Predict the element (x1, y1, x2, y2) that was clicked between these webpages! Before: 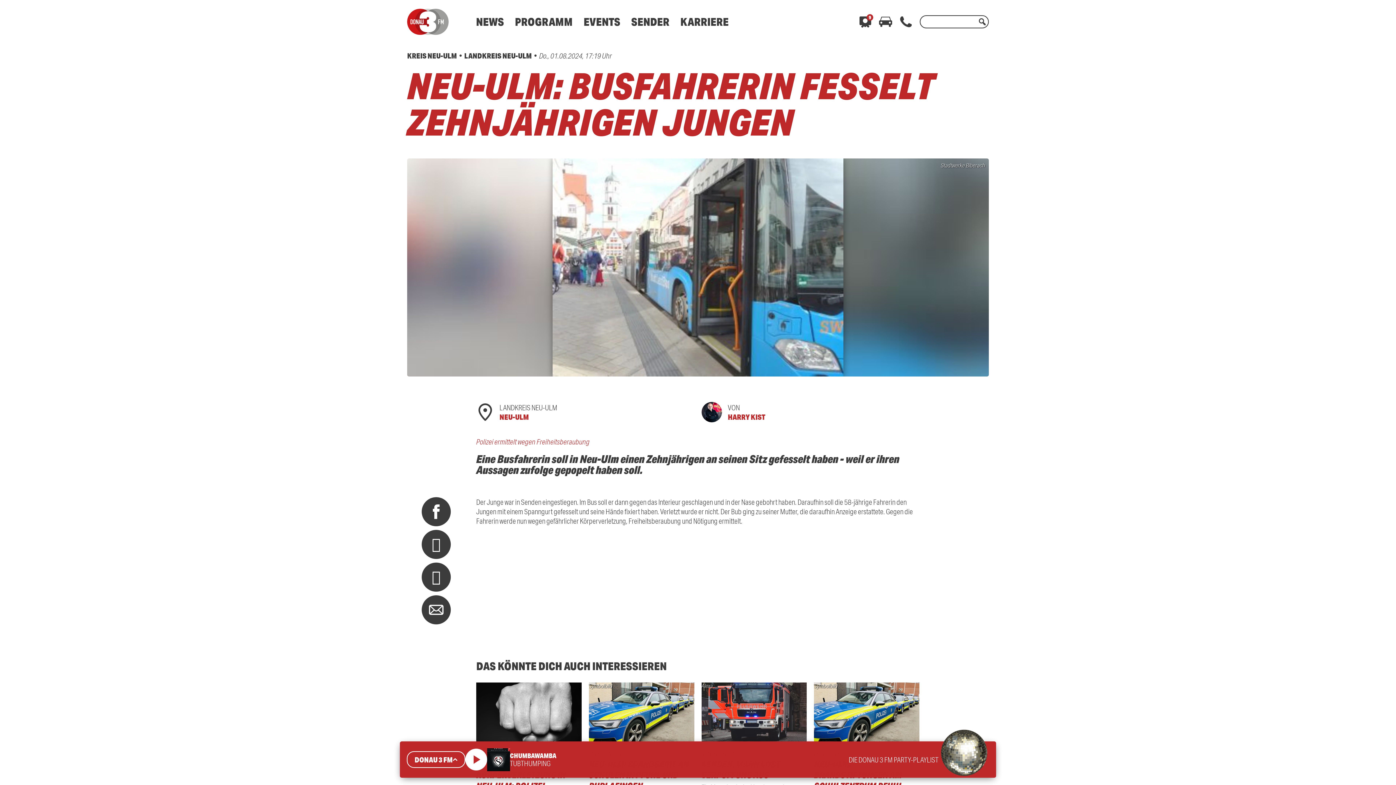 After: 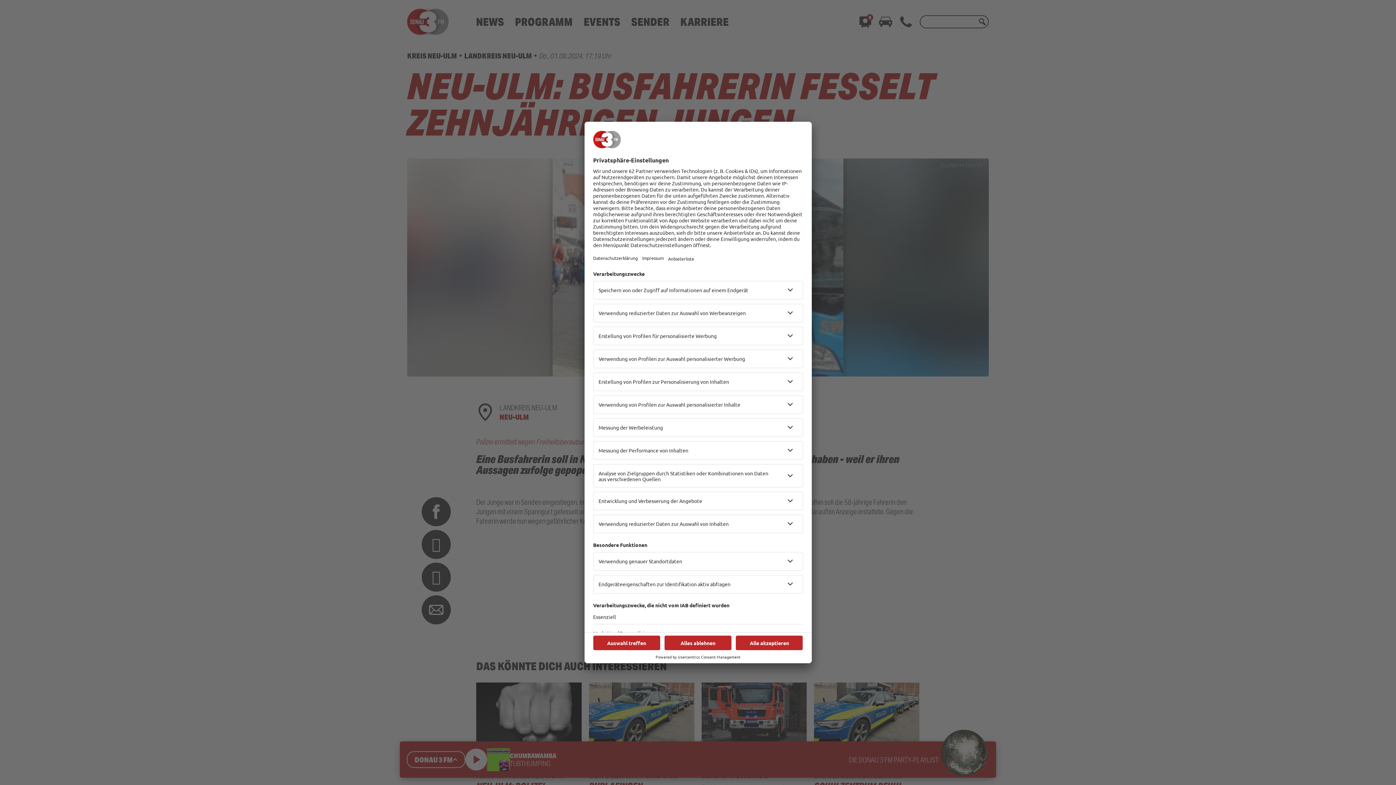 Action: label: NEWS bbox: (476, 14, 504, 28)